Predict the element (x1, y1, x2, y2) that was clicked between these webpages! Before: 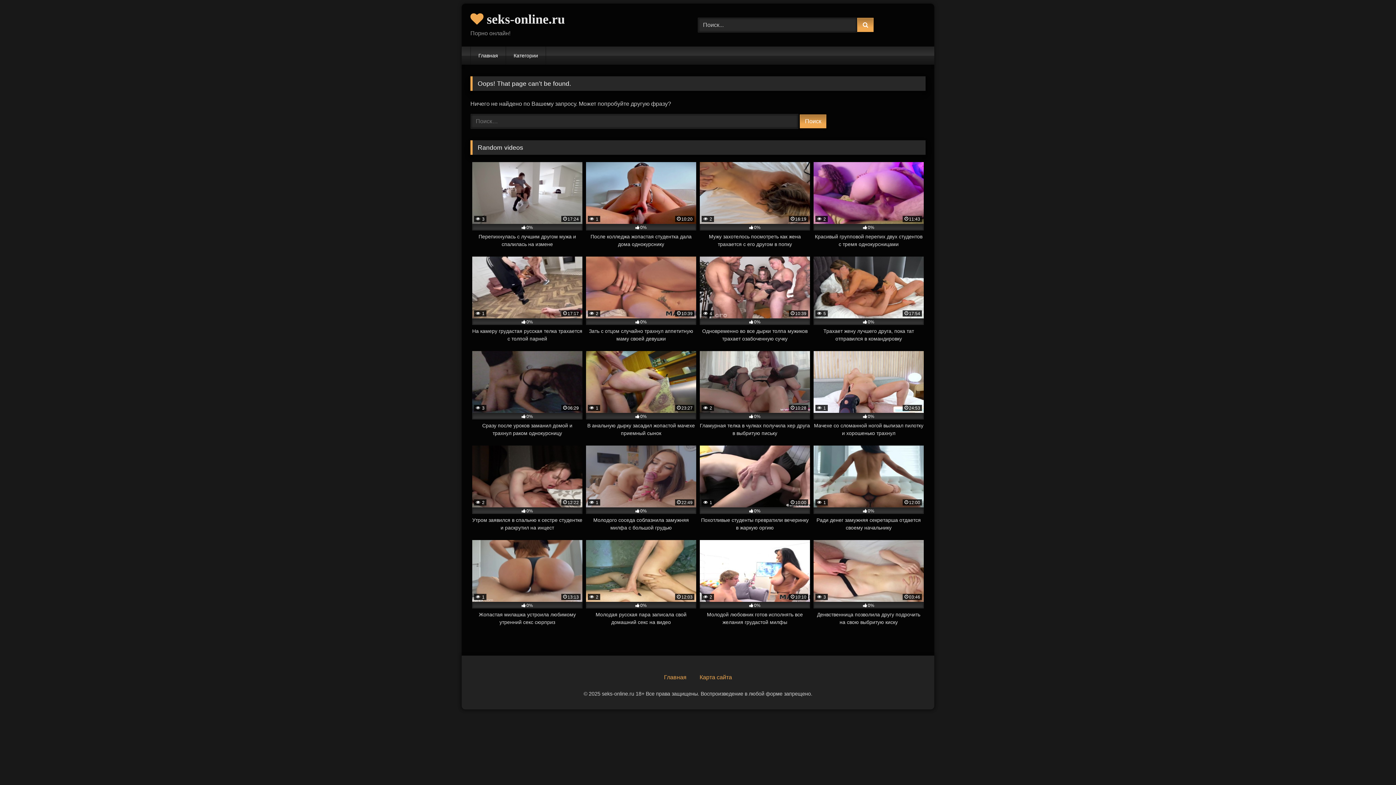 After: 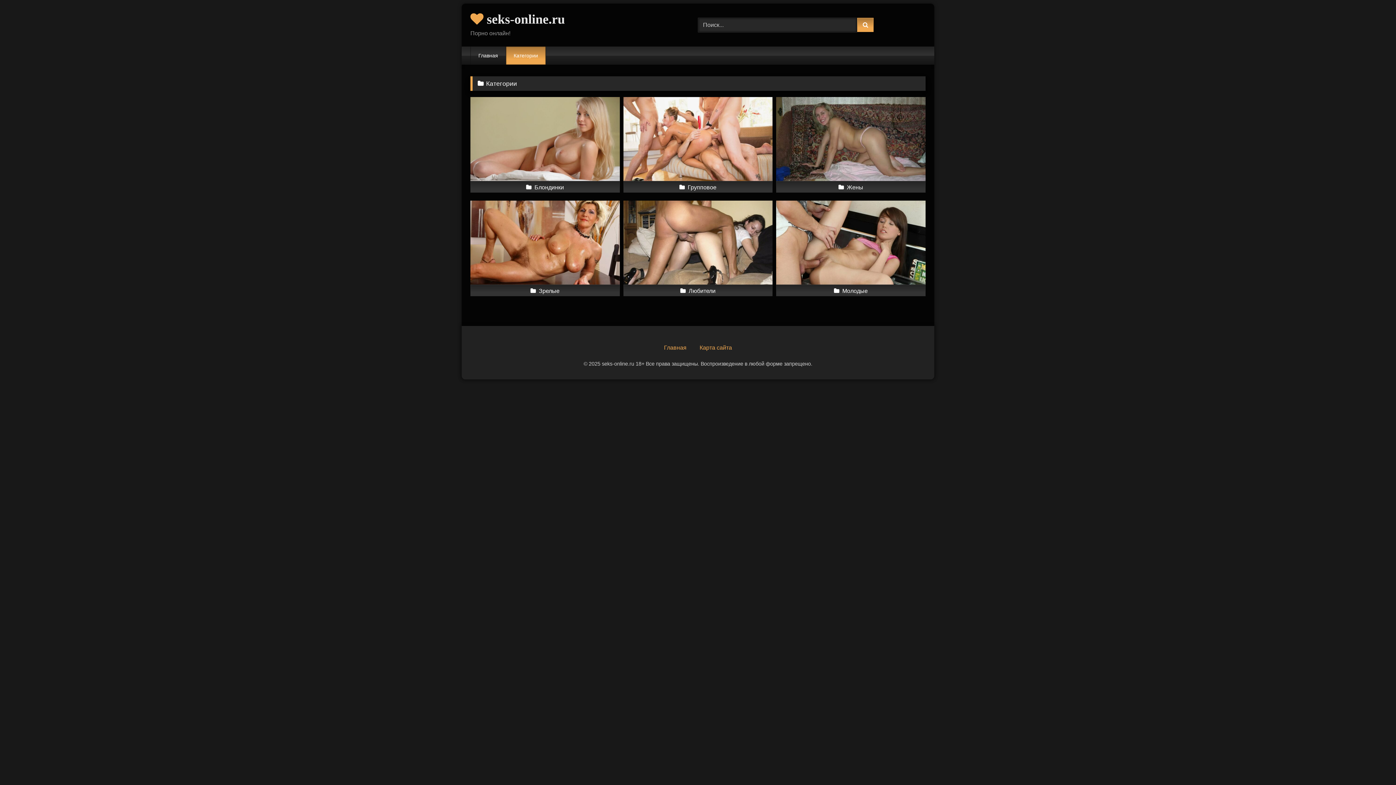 Action: label: Категории bbox: (506, 46, 545, 64)